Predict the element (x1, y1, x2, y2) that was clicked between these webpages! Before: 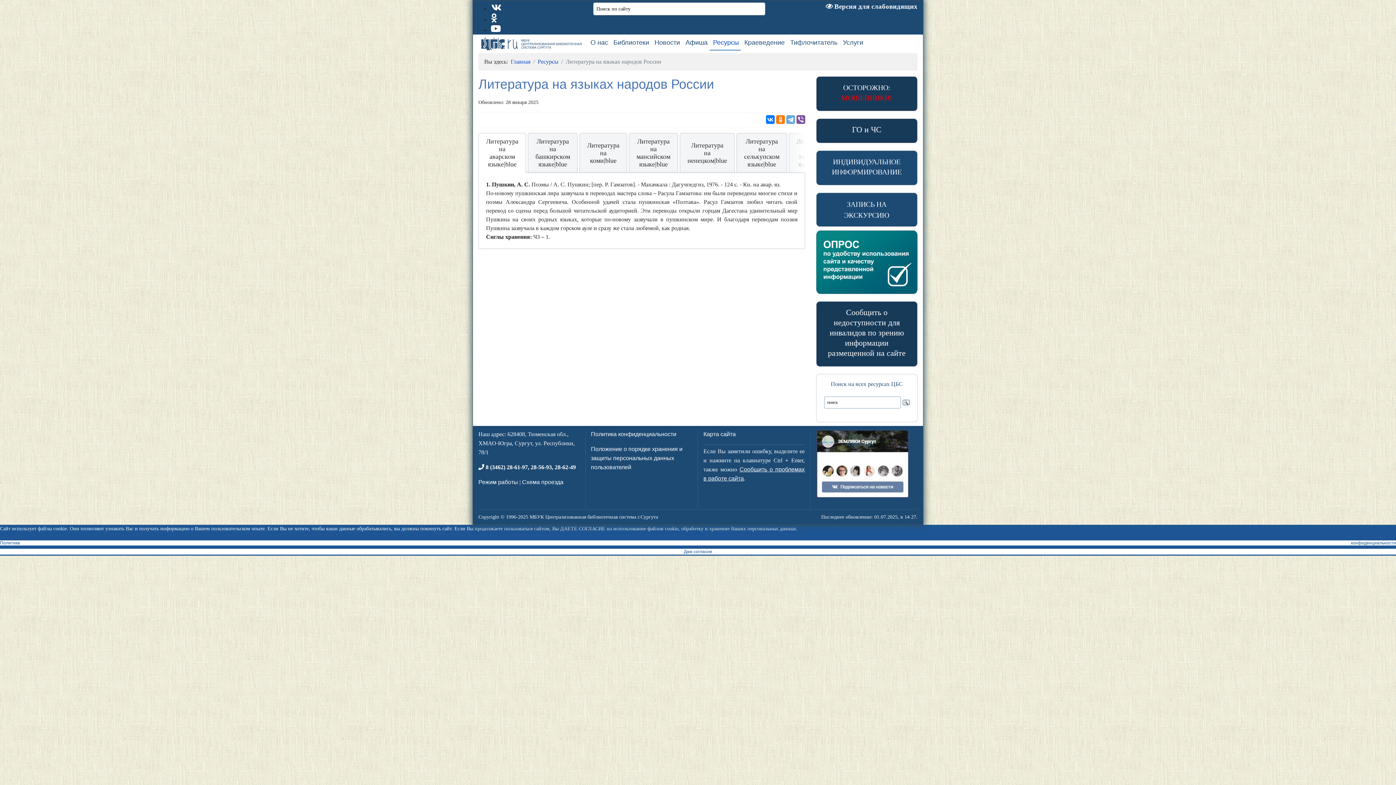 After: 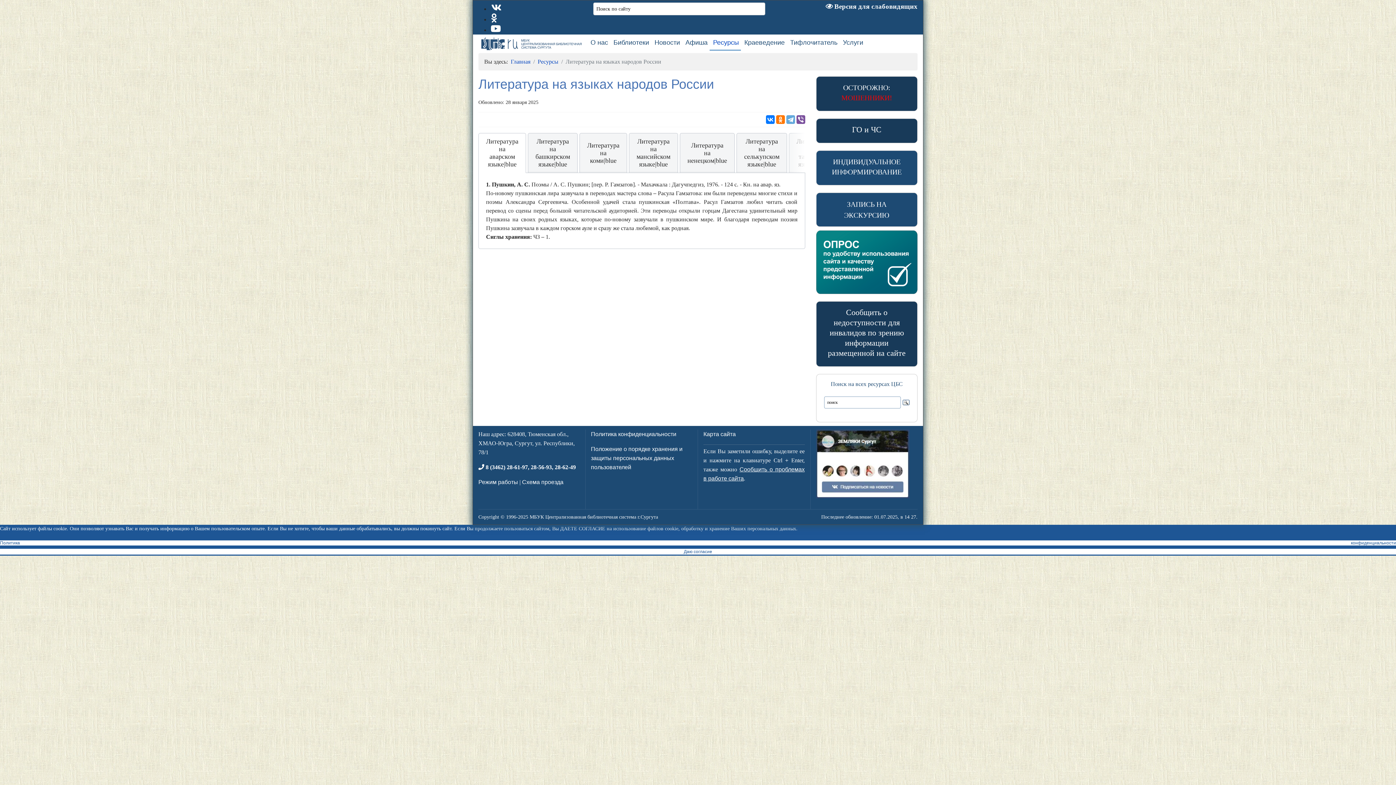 Action: bbox: (490, 4, 502, 13)